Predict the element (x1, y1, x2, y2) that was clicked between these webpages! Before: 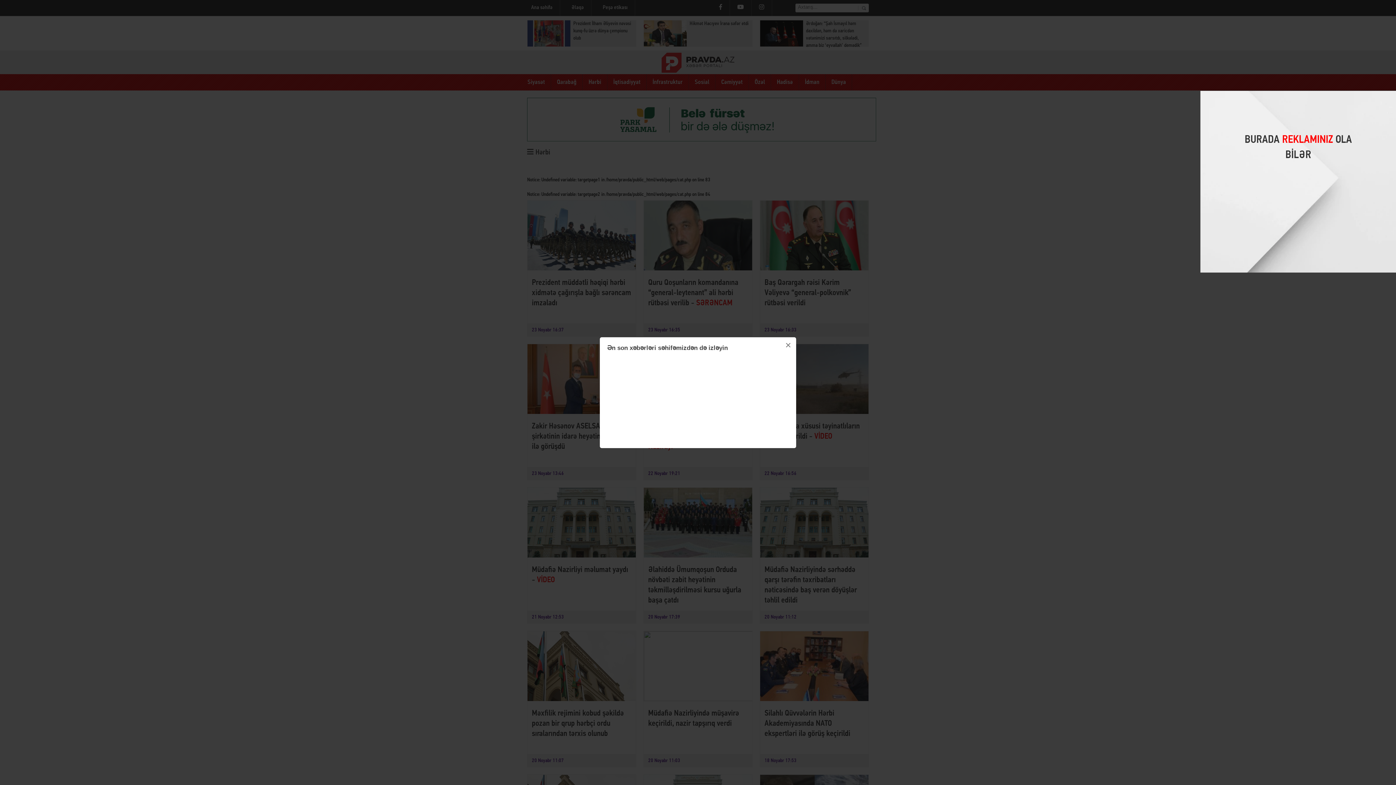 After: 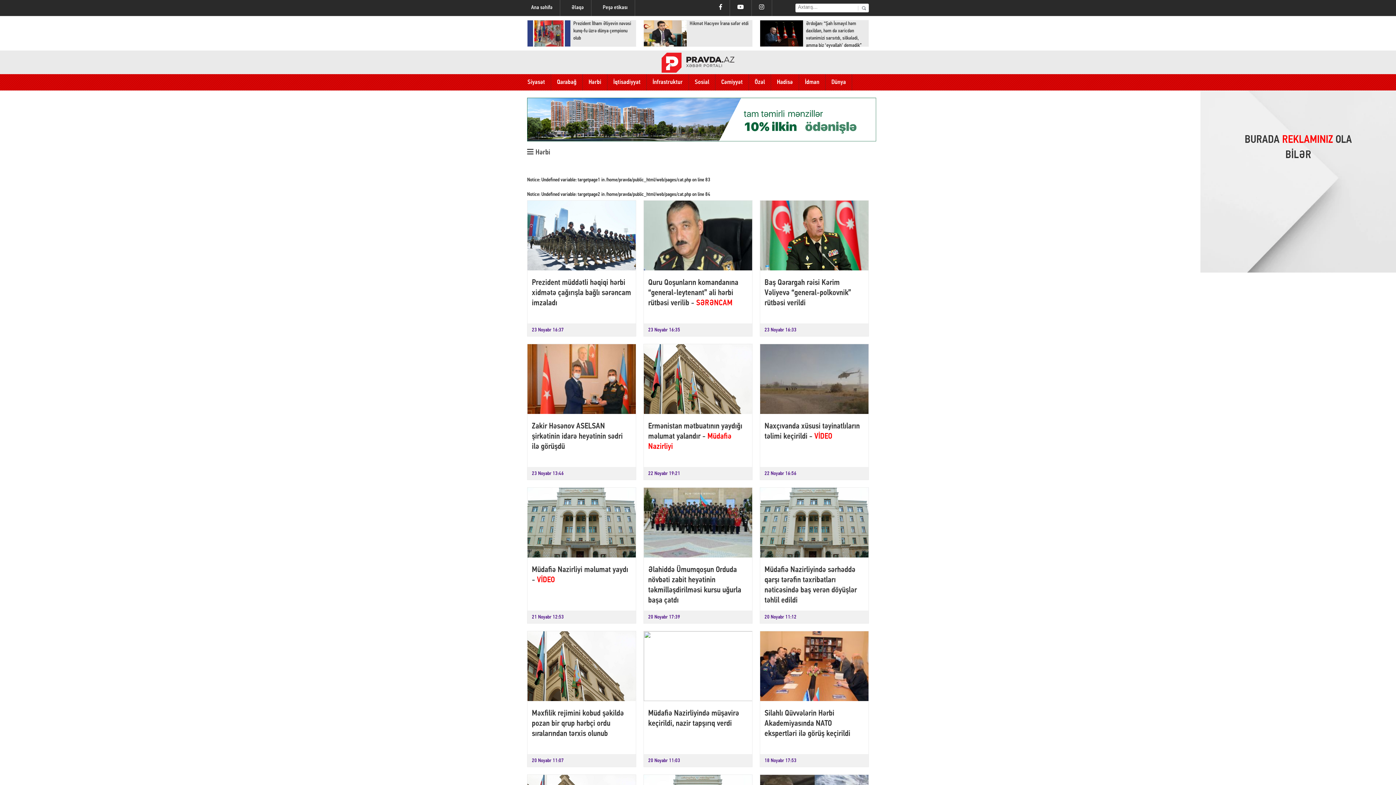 Action: bbox: (780, 337, 796, 353) label: ×